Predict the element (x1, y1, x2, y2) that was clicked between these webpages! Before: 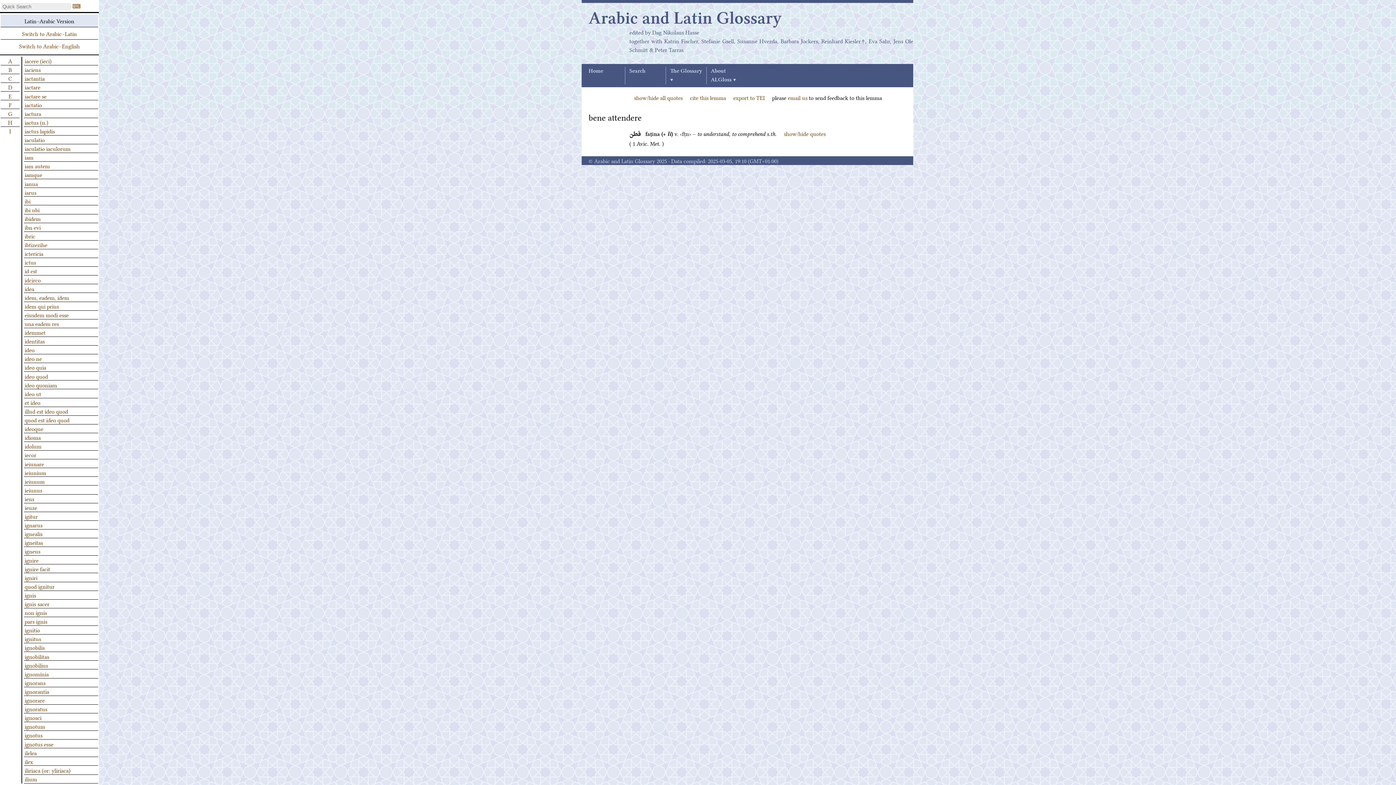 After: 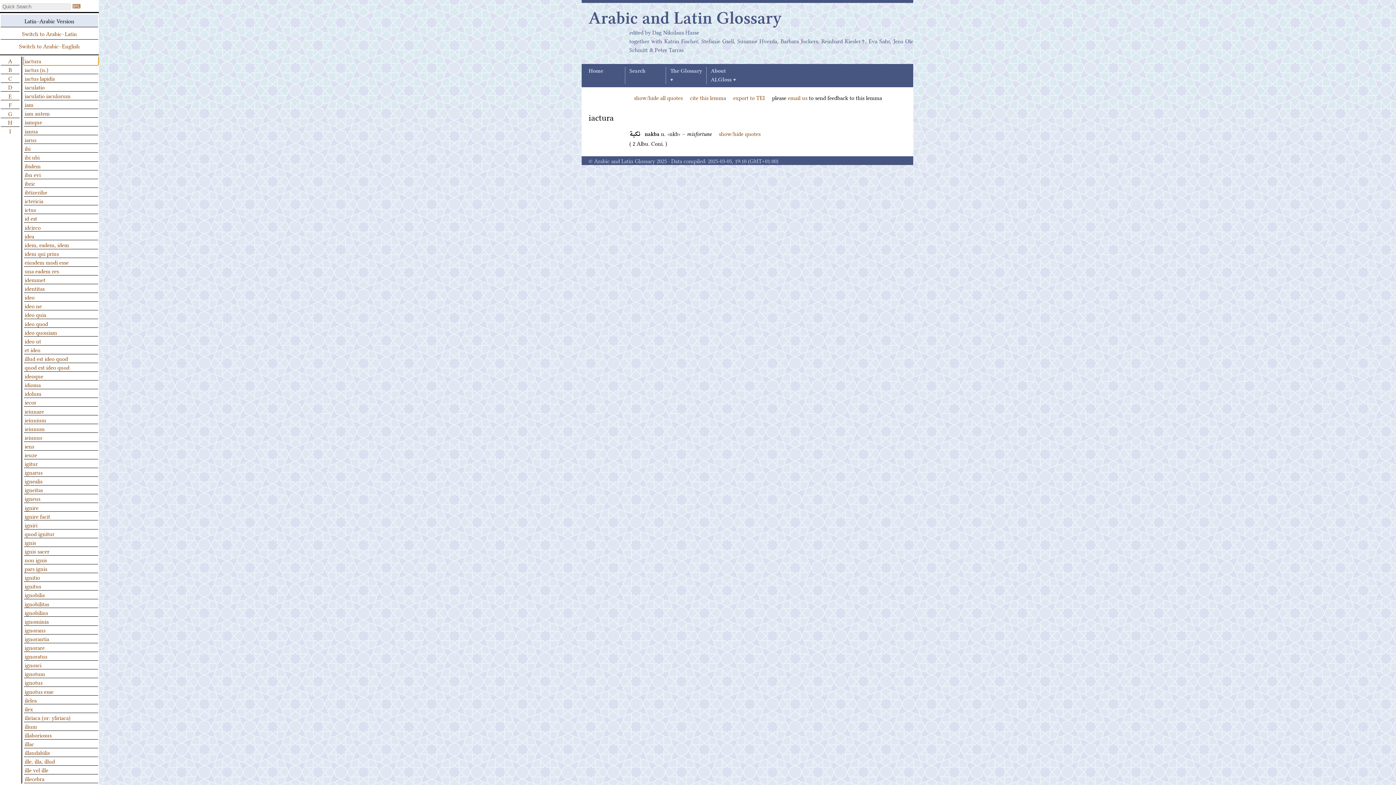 Action: bbox: (24, 109, 98, 117) label: iactura